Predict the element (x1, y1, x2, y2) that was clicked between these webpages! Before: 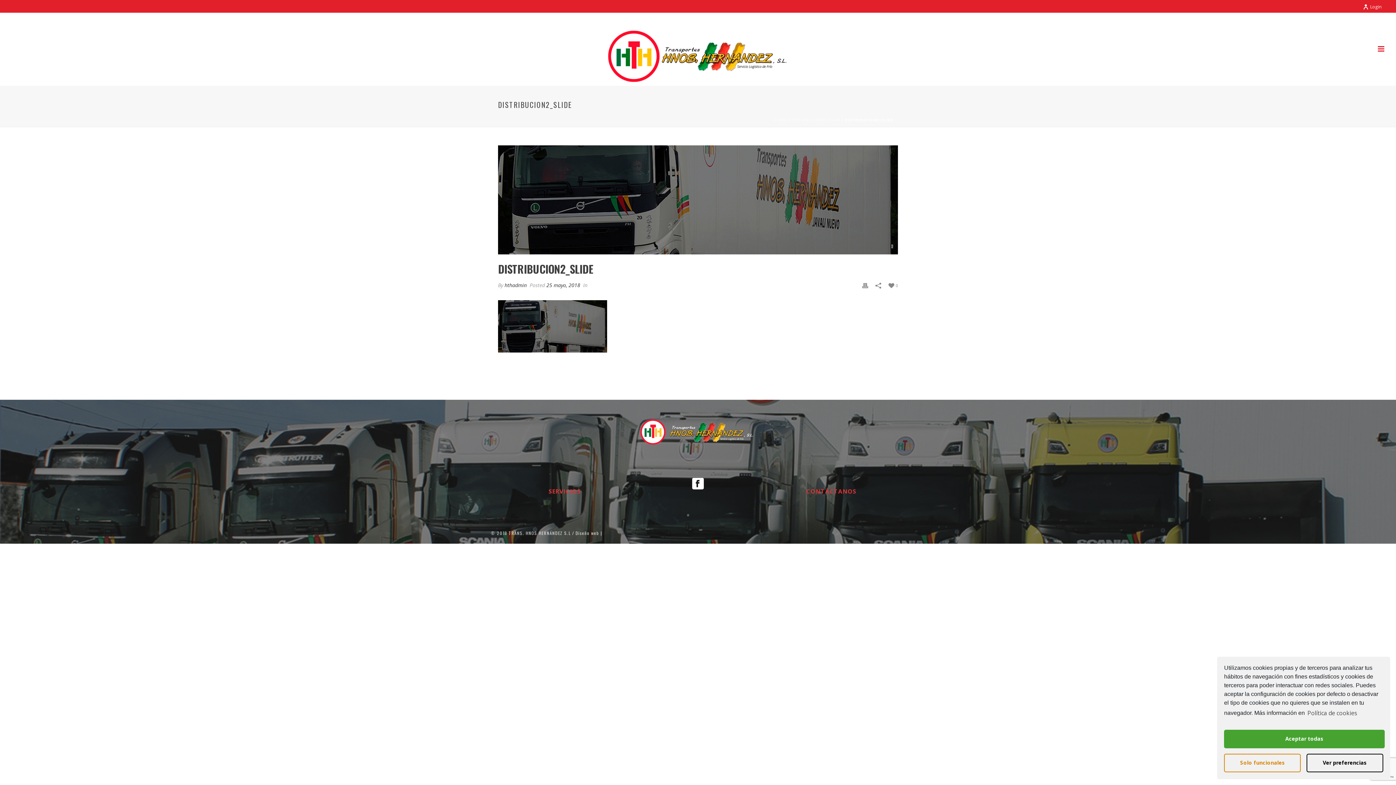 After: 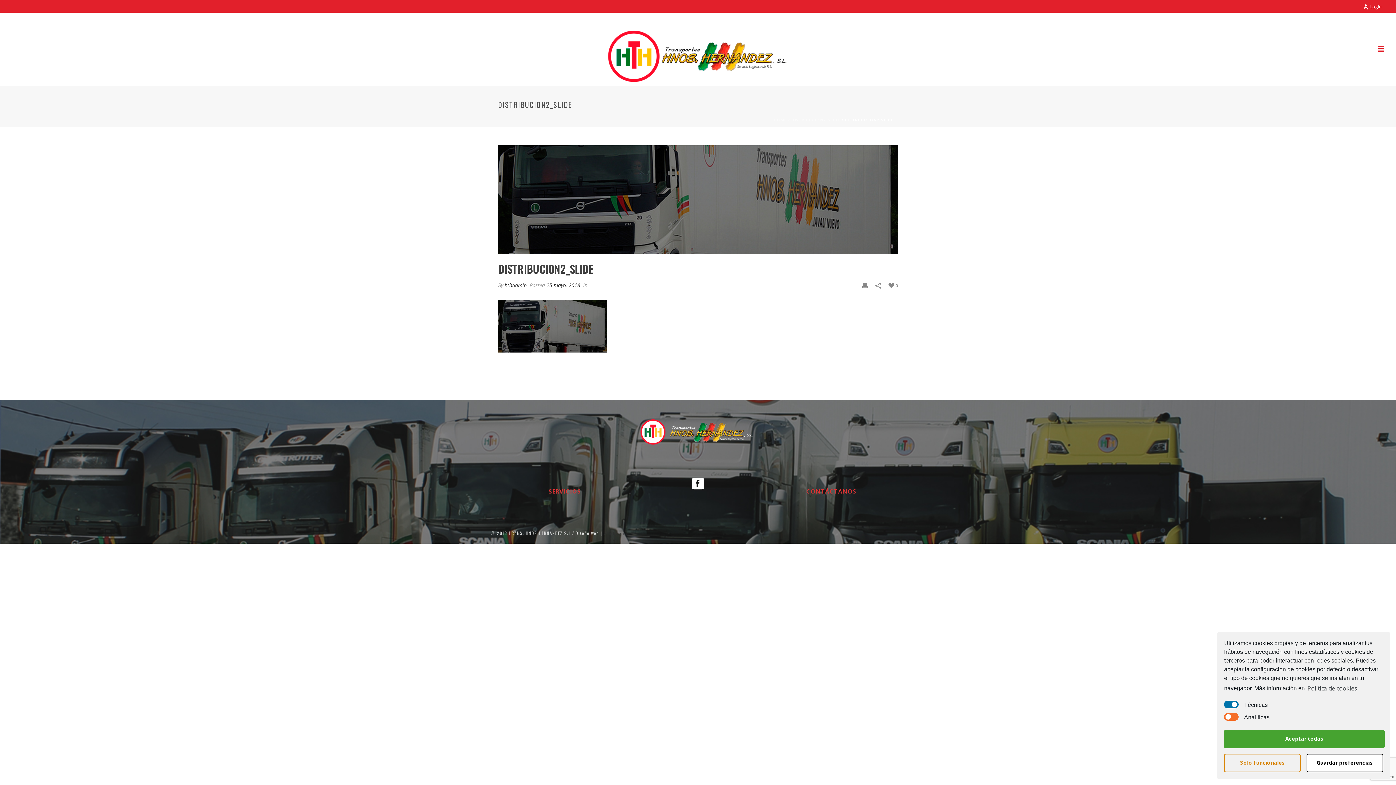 Action: label: Ver preferencias bbox: (1306, 754, 1383, 772)